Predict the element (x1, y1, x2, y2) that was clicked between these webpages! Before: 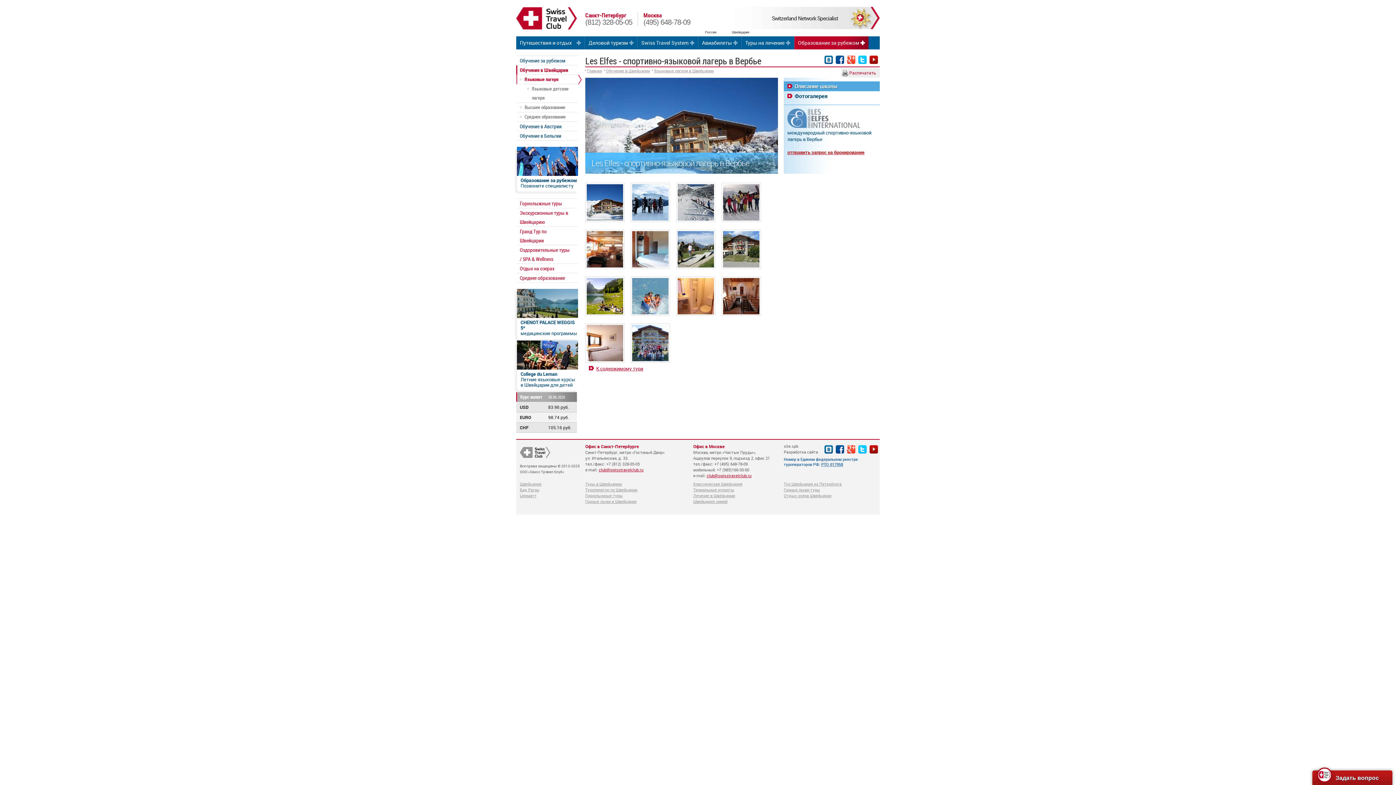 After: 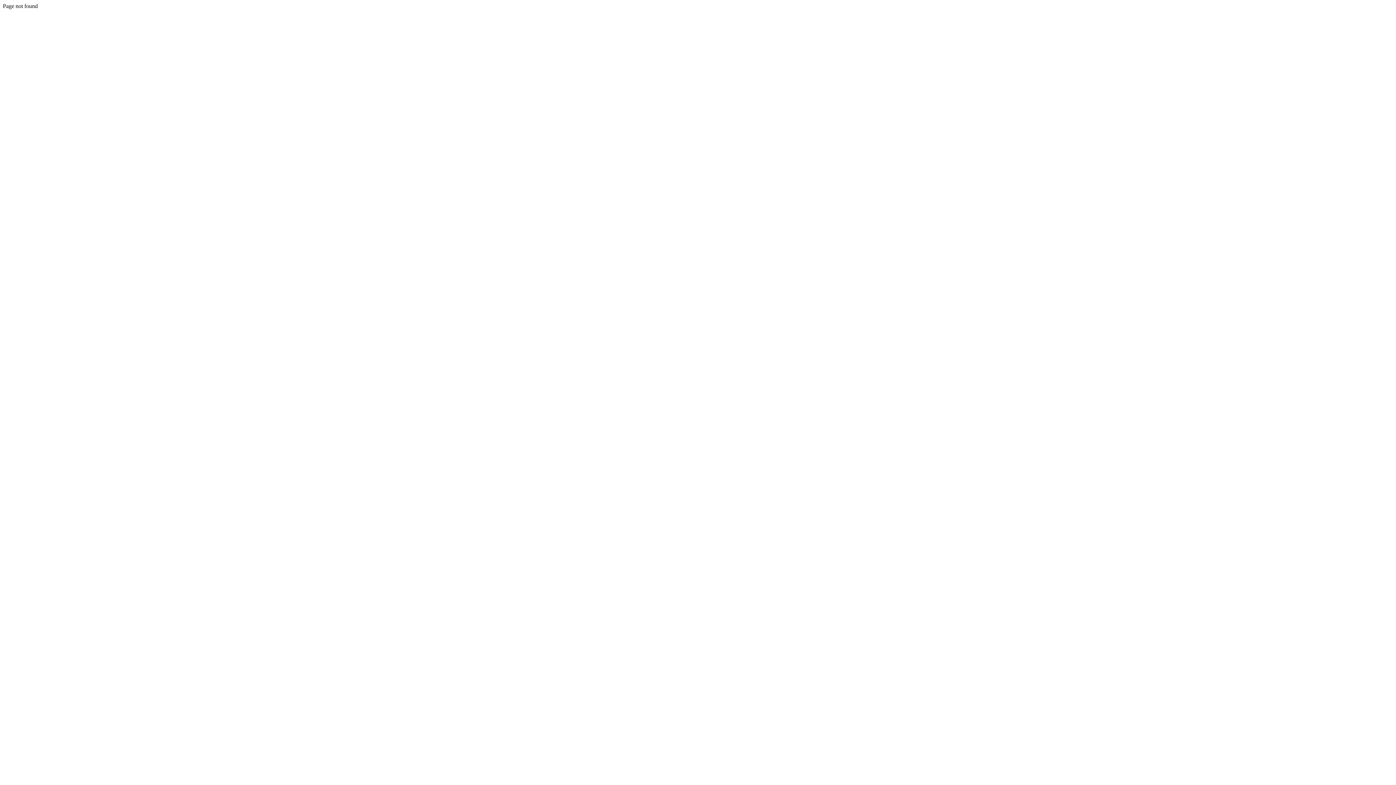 Action: bbox: (596, 365, 643, 372) label: К содержимому тура